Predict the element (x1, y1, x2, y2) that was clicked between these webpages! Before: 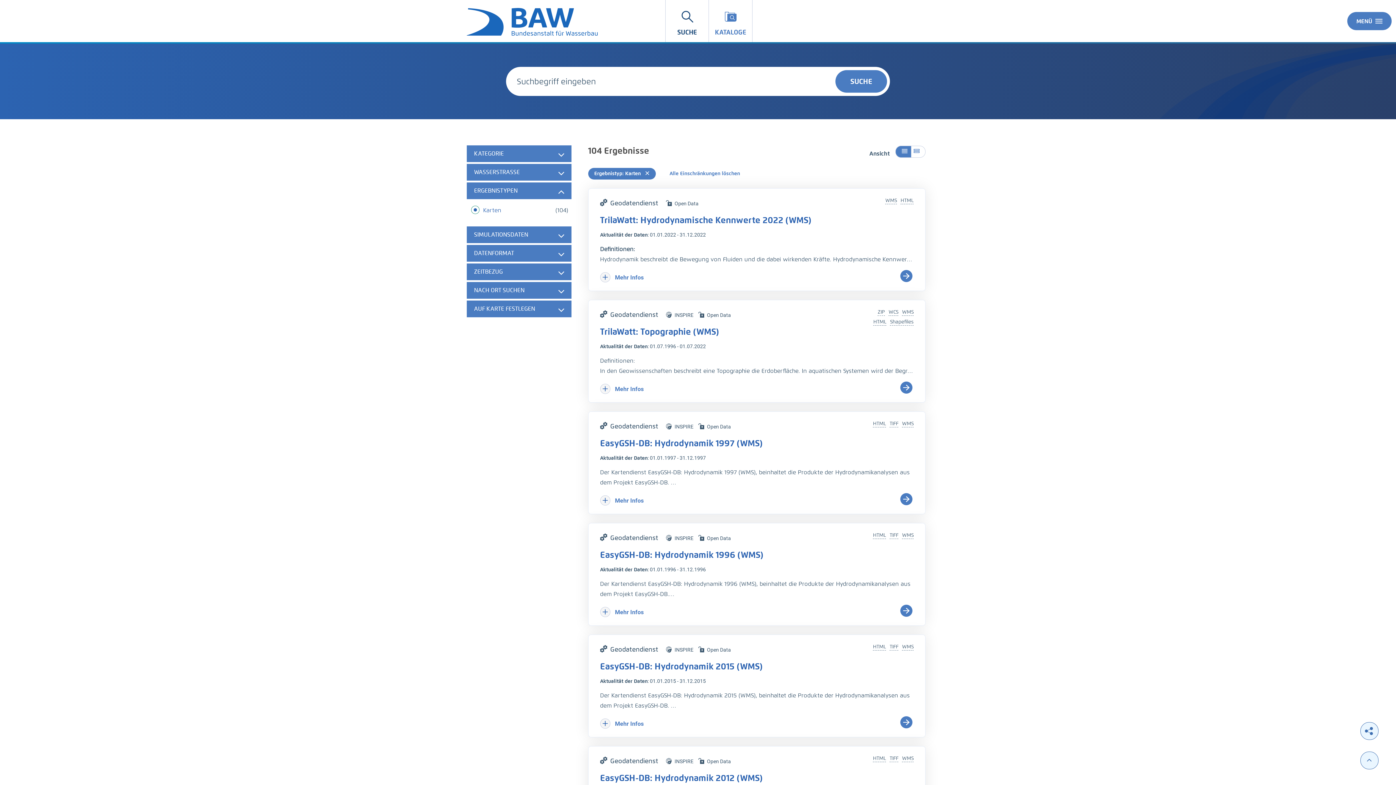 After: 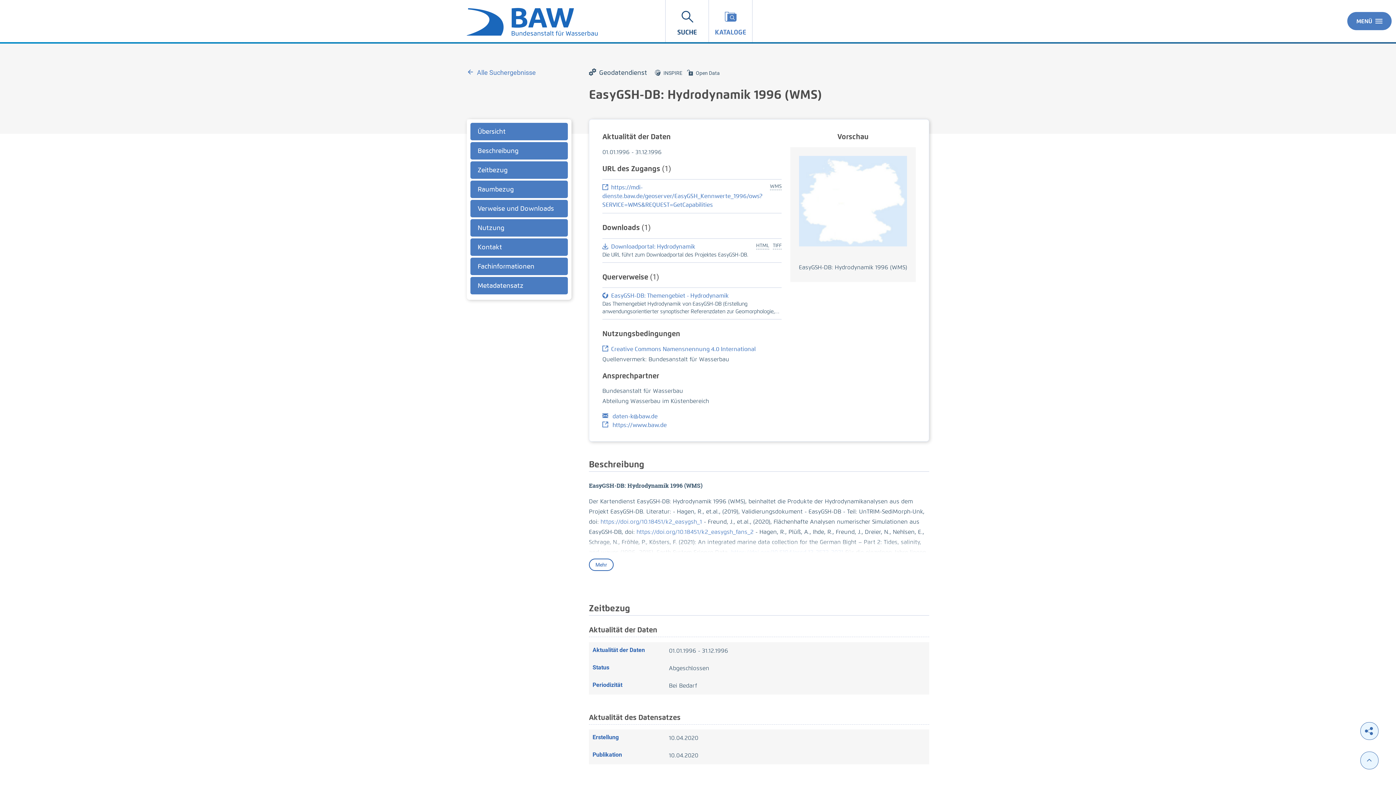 Action: label: EasyGSH-DB: Hydrodynamik 1996 (WMS) bbox: (600, 549, 913, 560)